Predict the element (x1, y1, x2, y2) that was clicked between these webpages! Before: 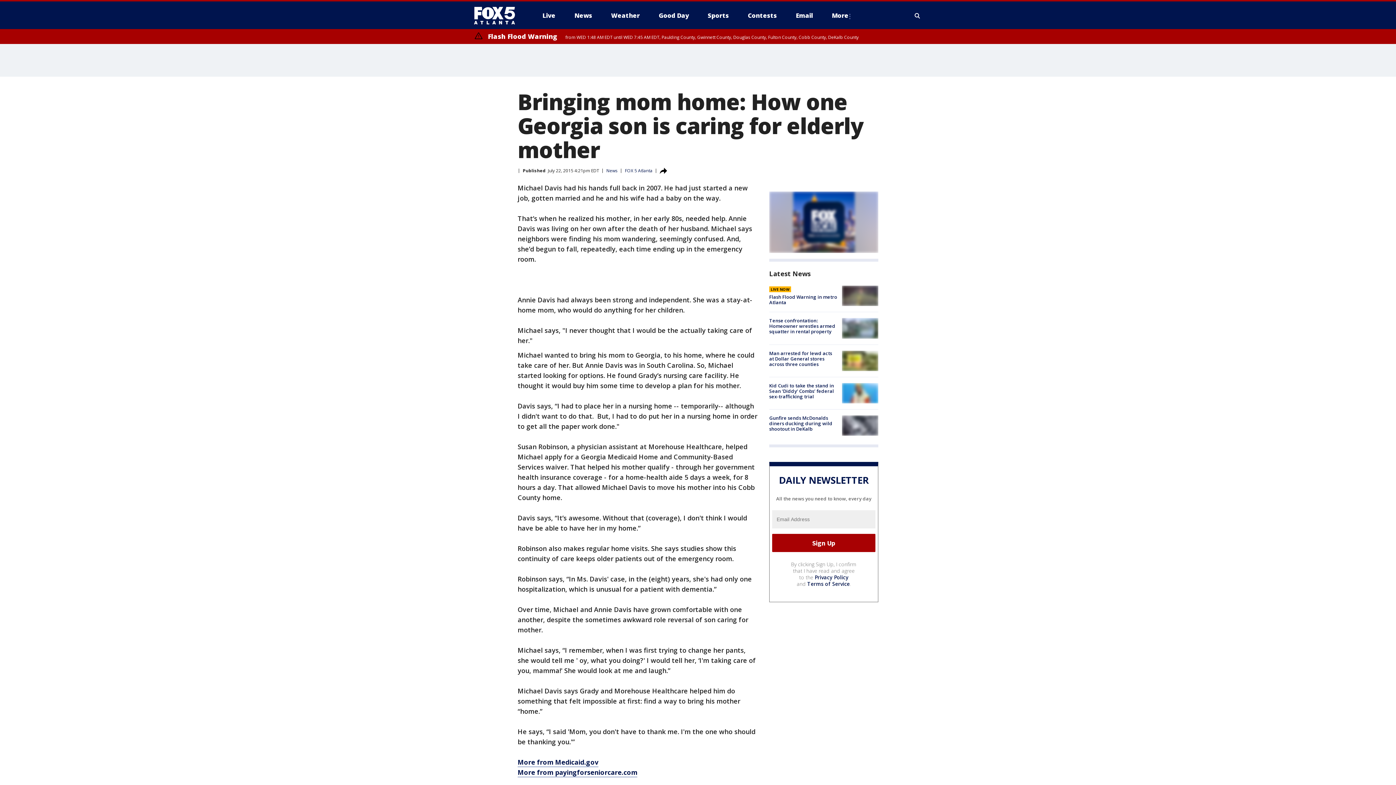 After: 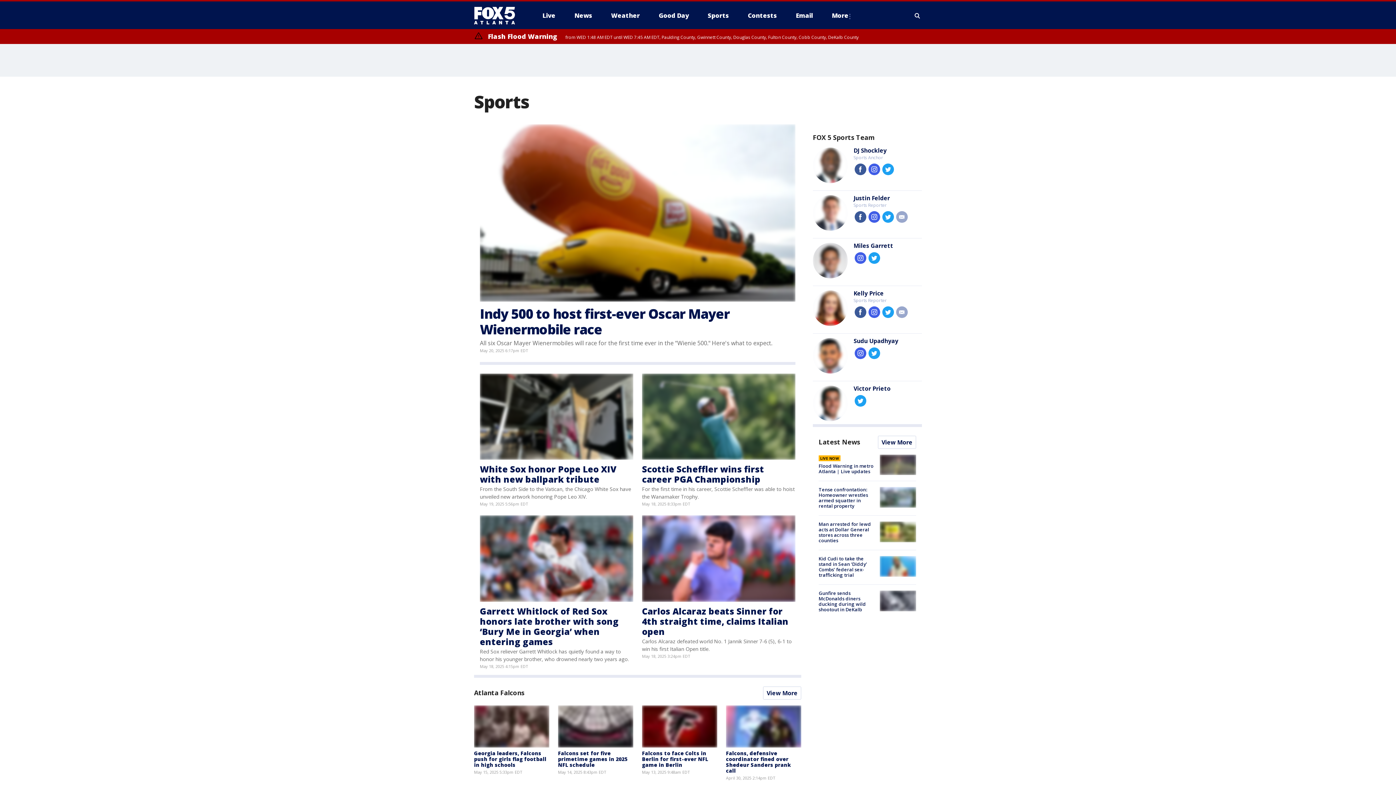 Action: label: Sports bbox: (702, 9, 734, 21)